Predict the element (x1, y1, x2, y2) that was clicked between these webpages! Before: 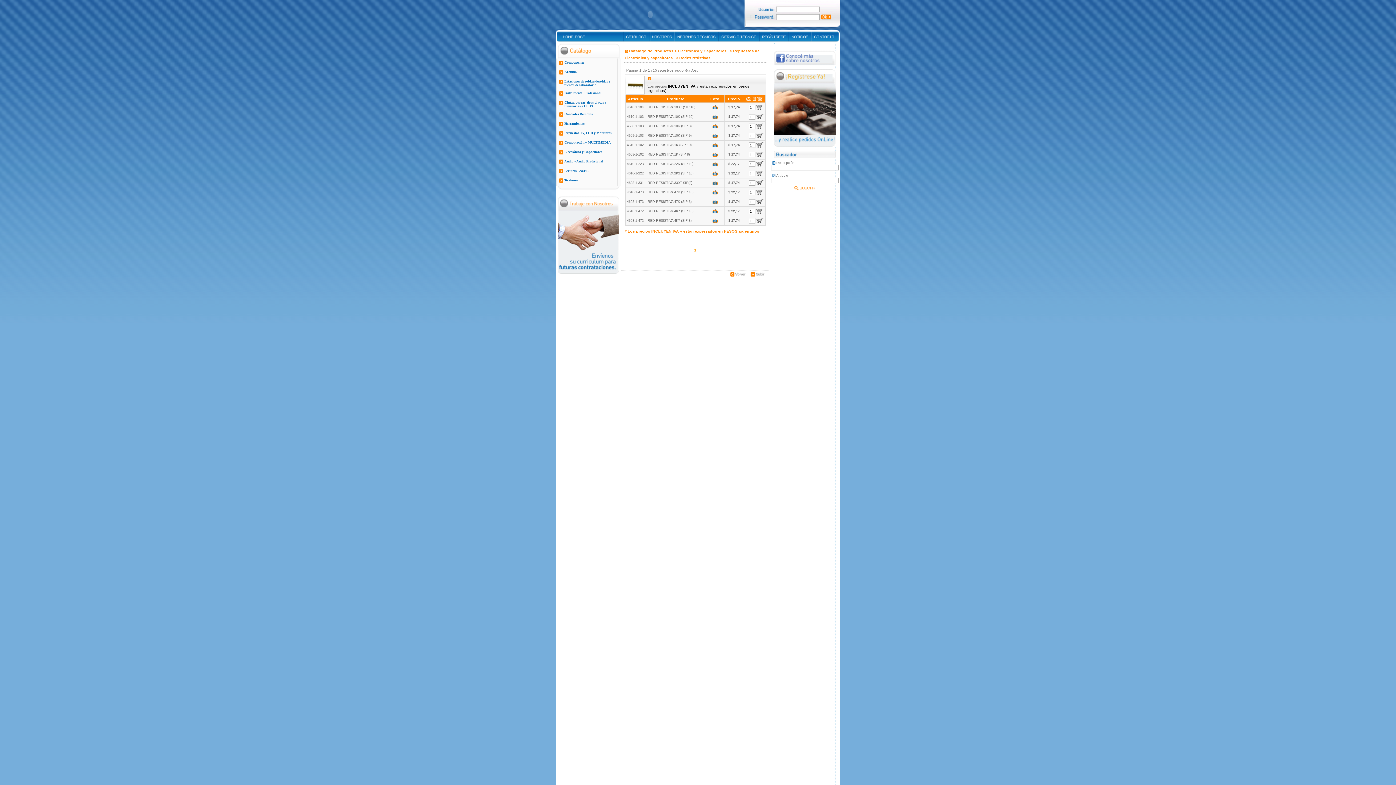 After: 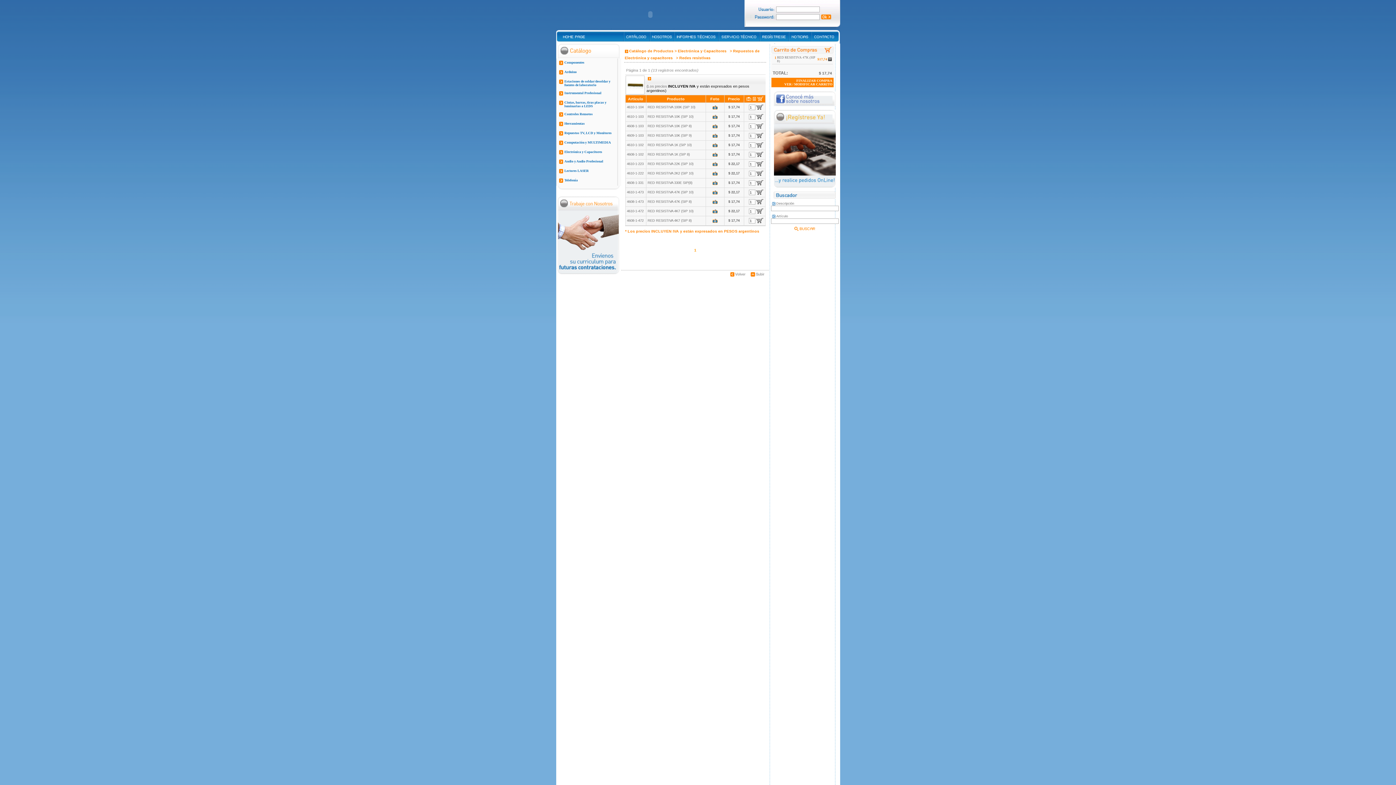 Action: bbox: (755, 196, 763, 202)